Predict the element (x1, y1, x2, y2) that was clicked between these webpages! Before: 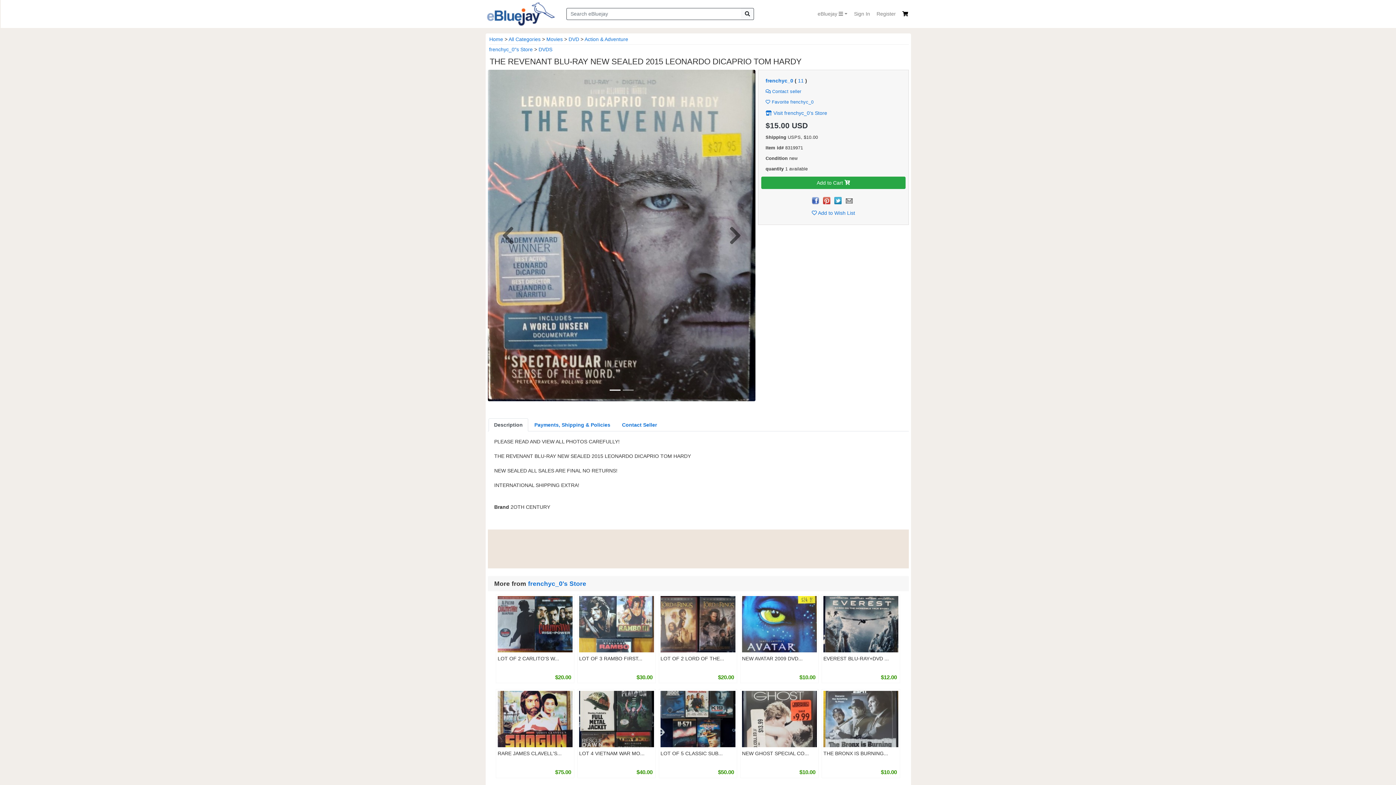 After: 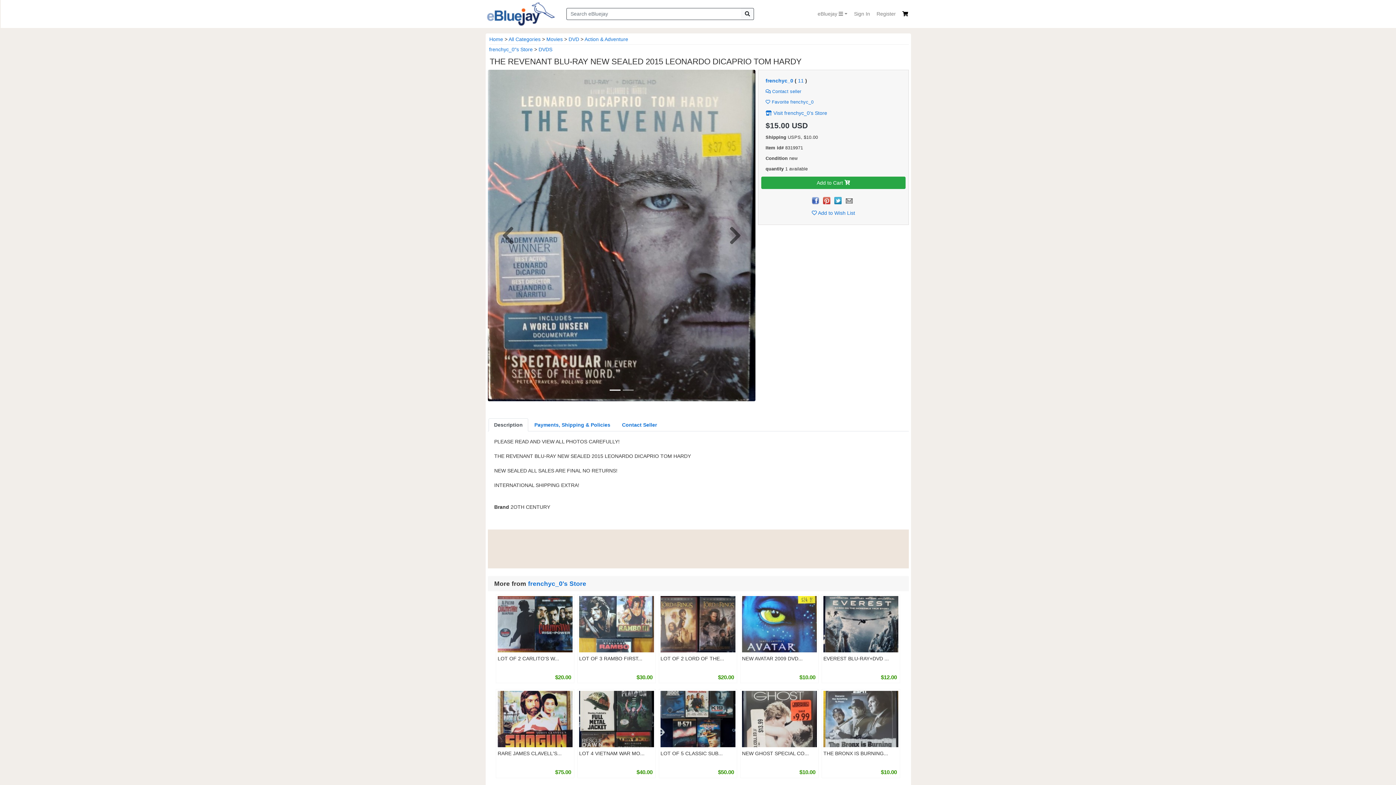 Action: bbox: (834, 197, 841, 203)